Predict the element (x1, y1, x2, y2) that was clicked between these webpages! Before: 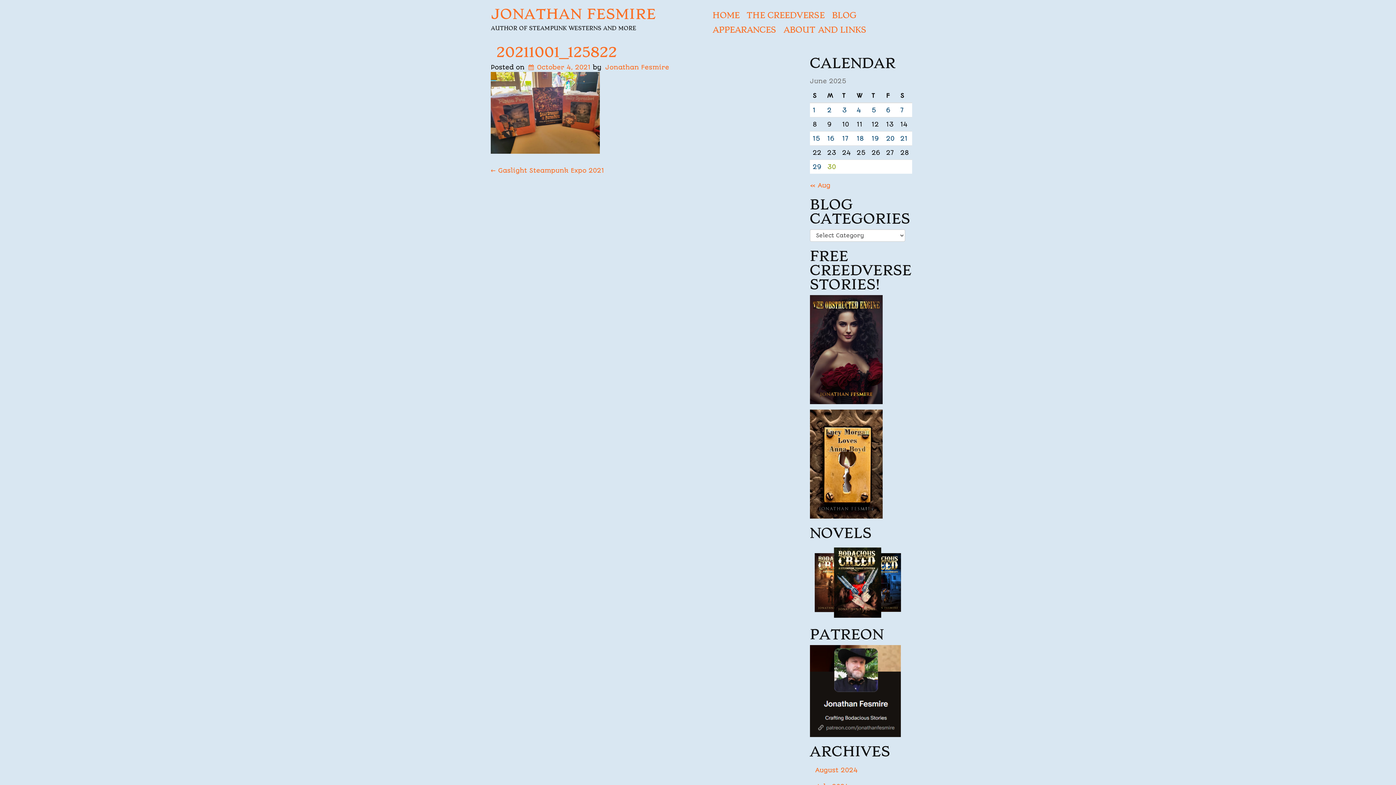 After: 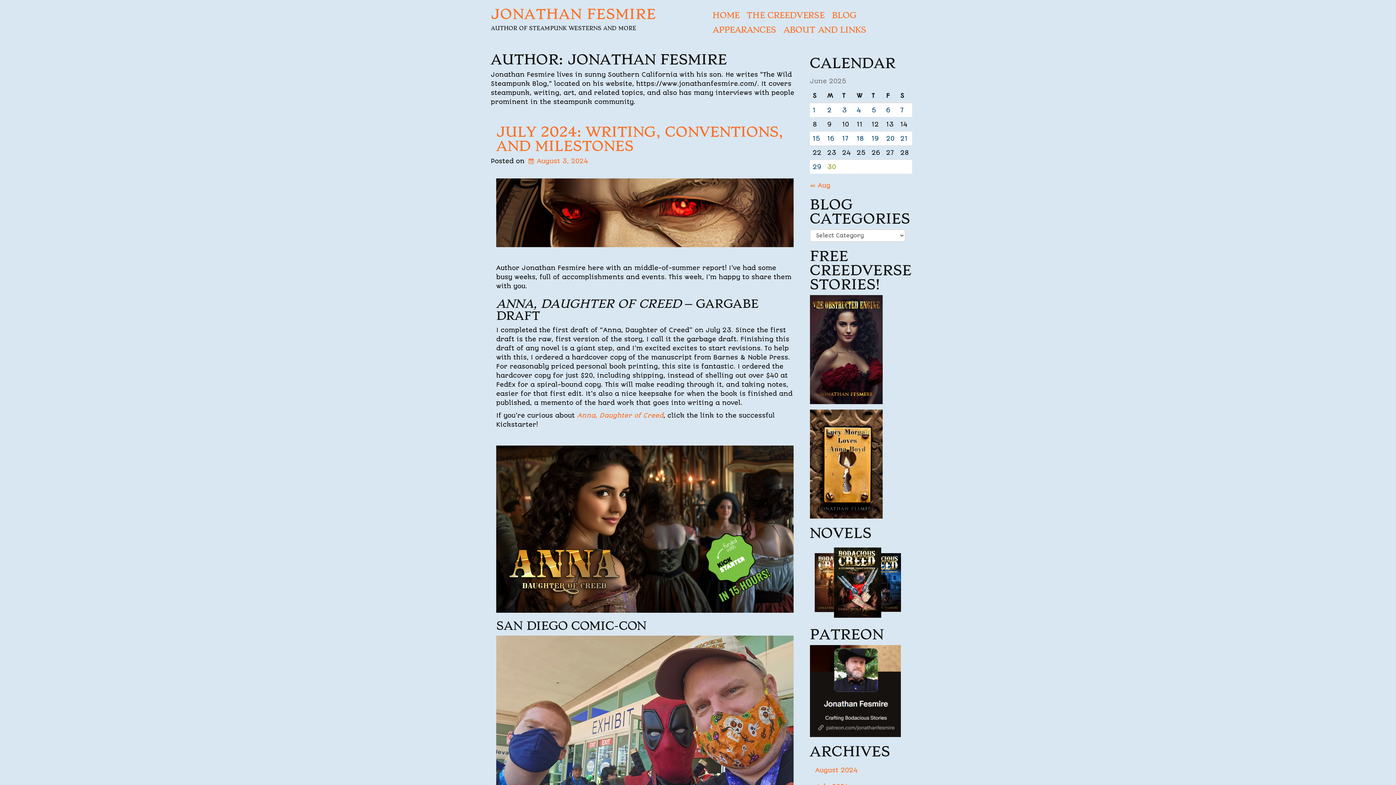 Action: label: Jonathan Fesmire bbox: (605, 63, 669, 70)